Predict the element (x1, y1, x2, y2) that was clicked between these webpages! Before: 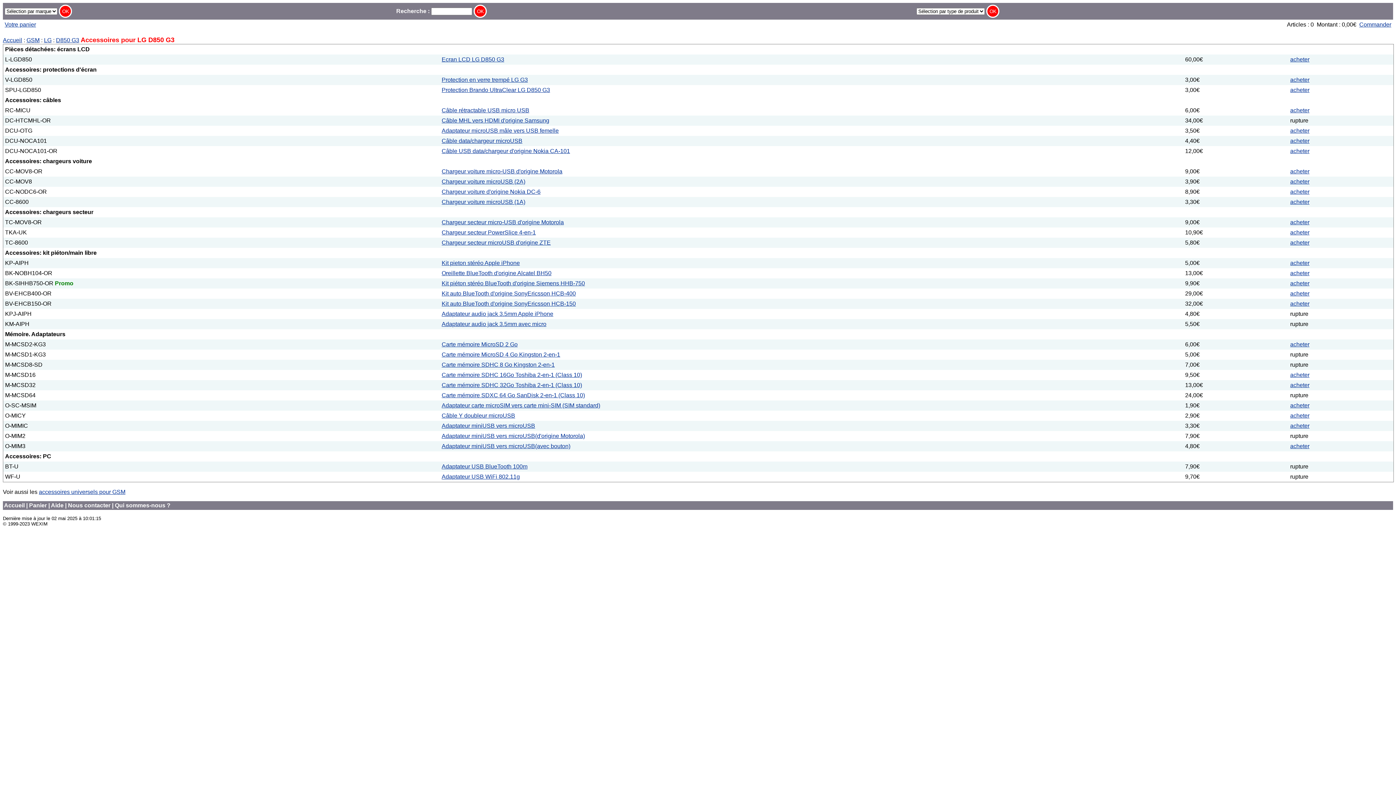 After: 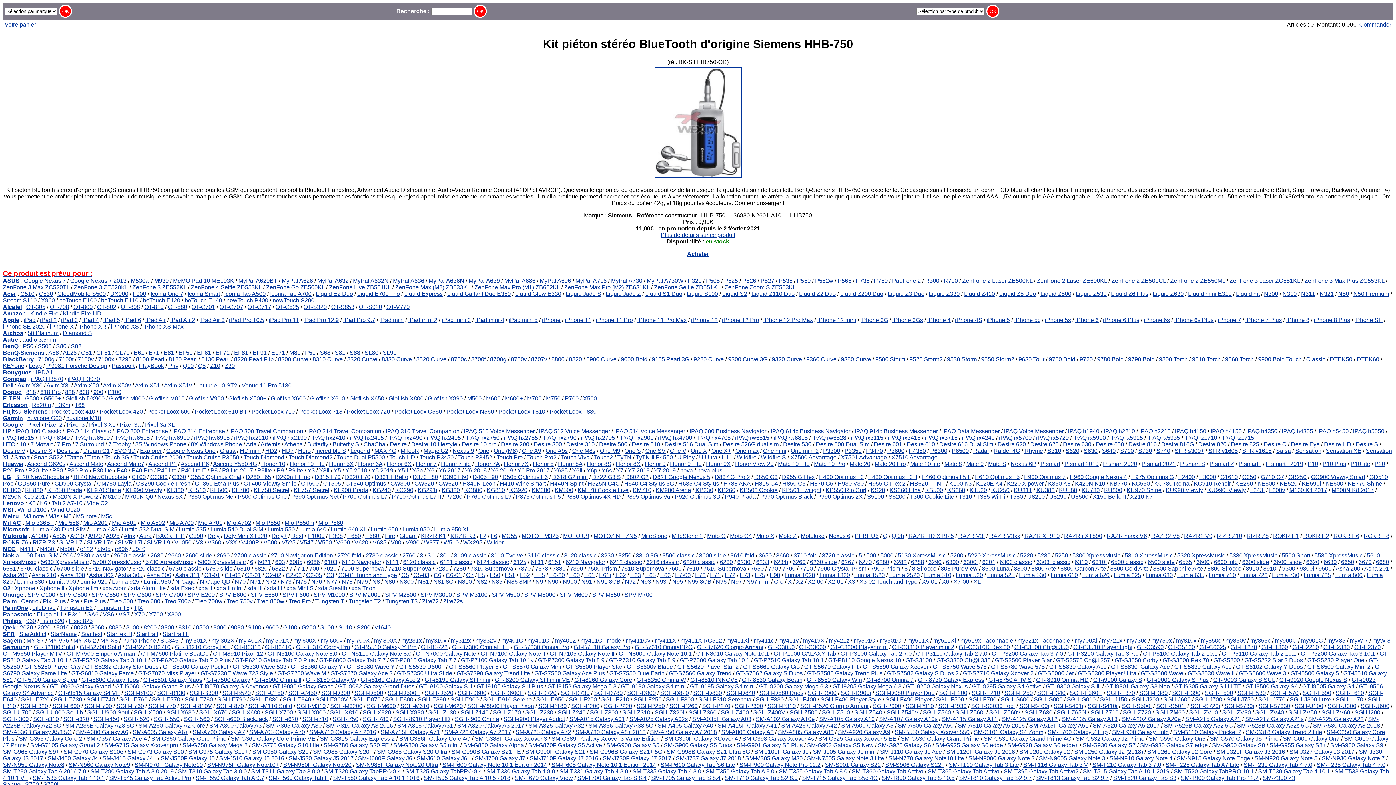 Action: label: Kit piéton stéréo BlueTooth d'origine Siemens HHB-750 bbox: (441, 280, 585, 286)